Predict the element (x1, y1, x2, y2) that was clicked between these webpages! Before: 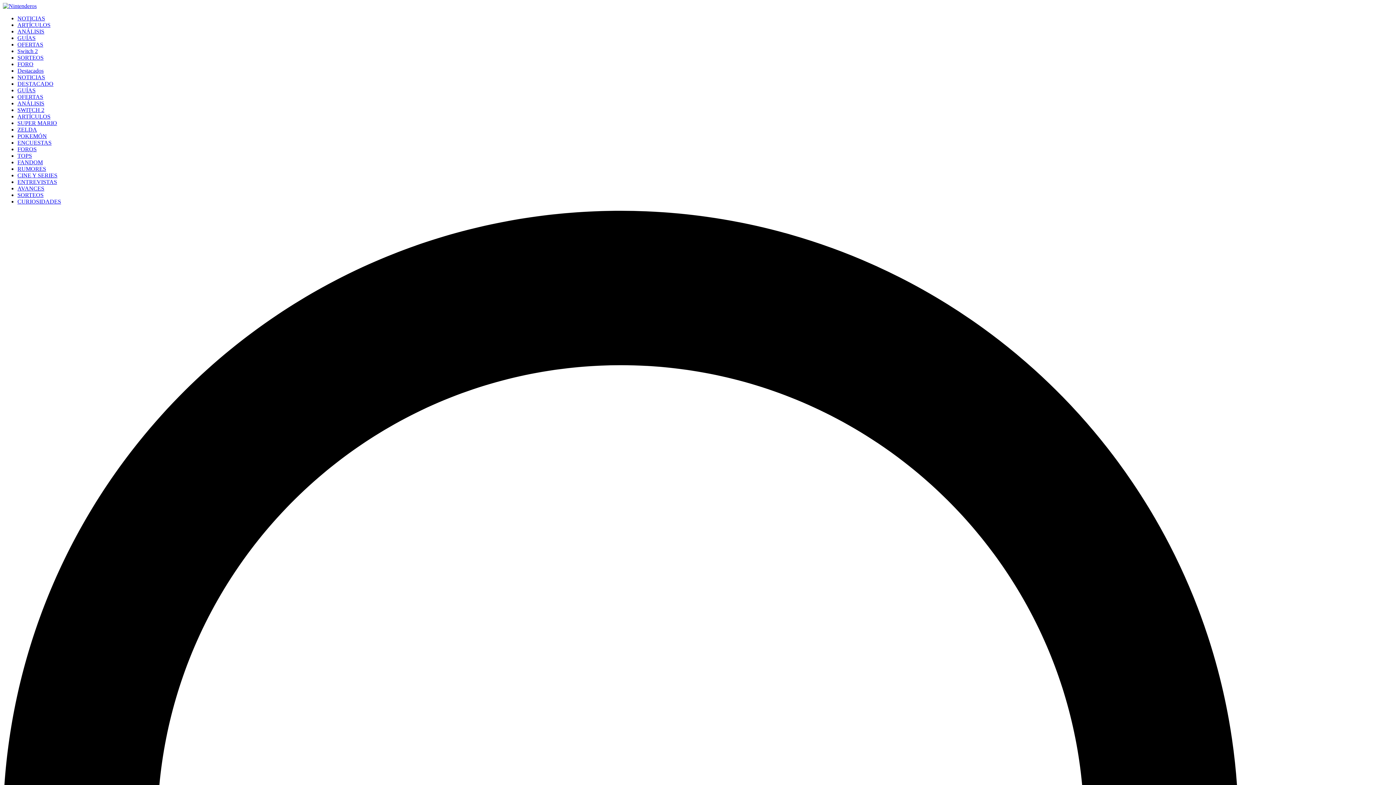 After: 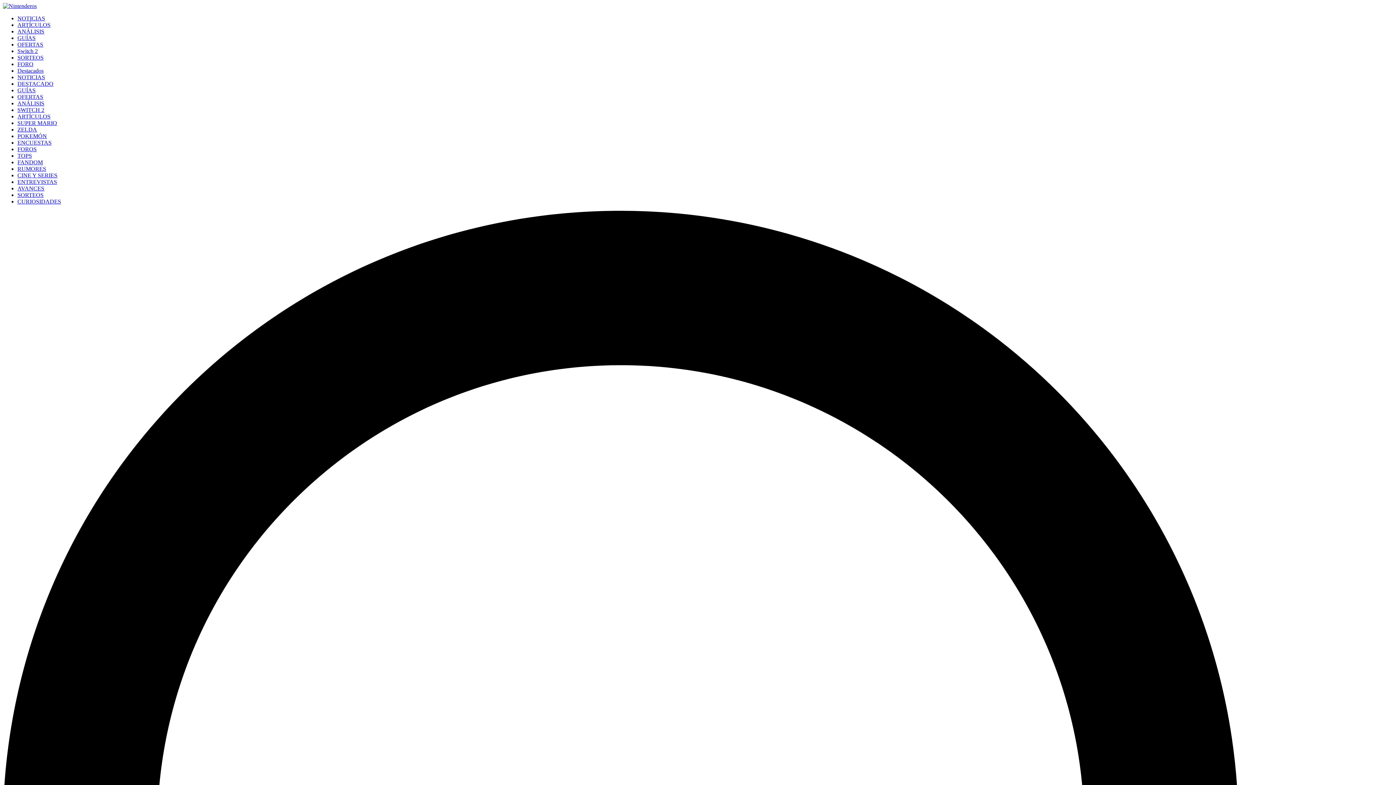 Action: bbox: (17, 139, 51, 145) label: ENCUESTAS